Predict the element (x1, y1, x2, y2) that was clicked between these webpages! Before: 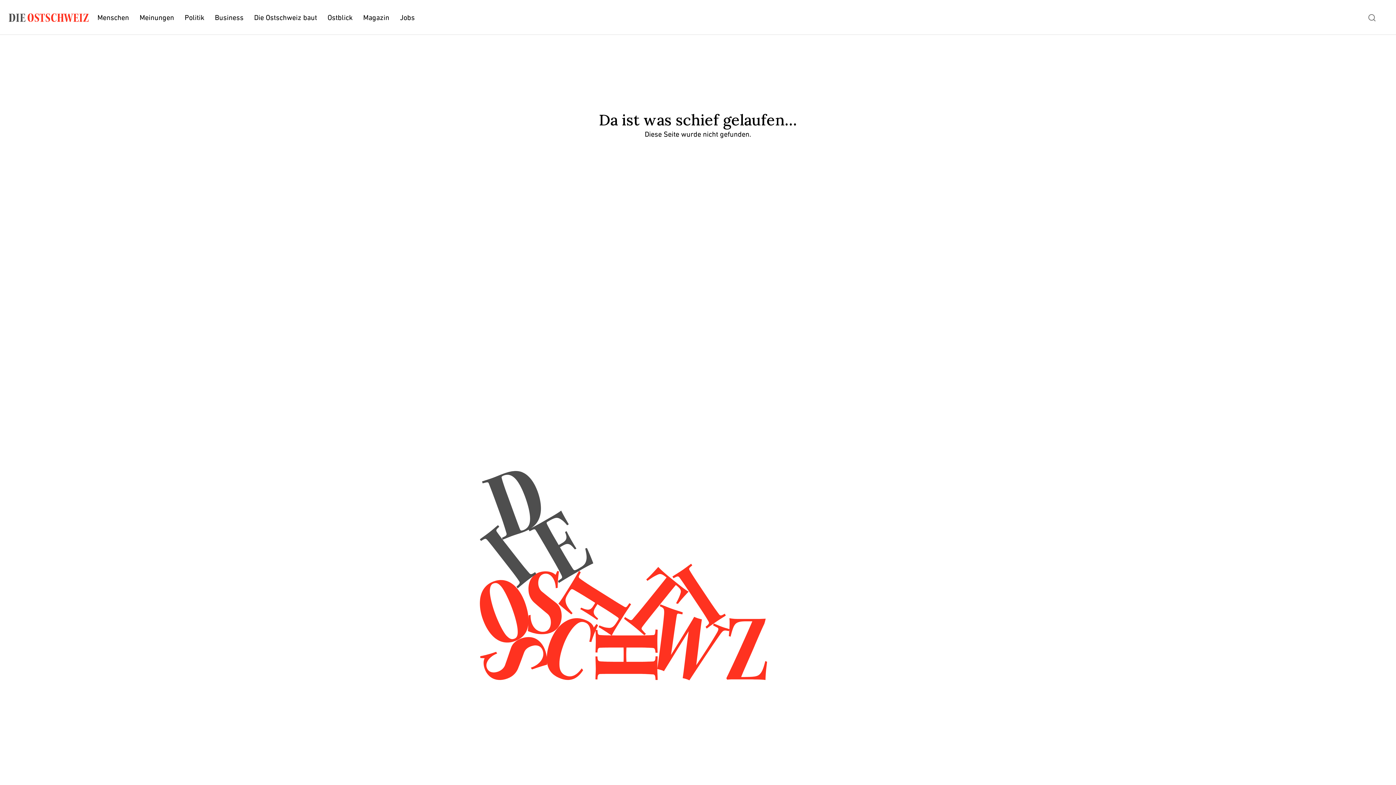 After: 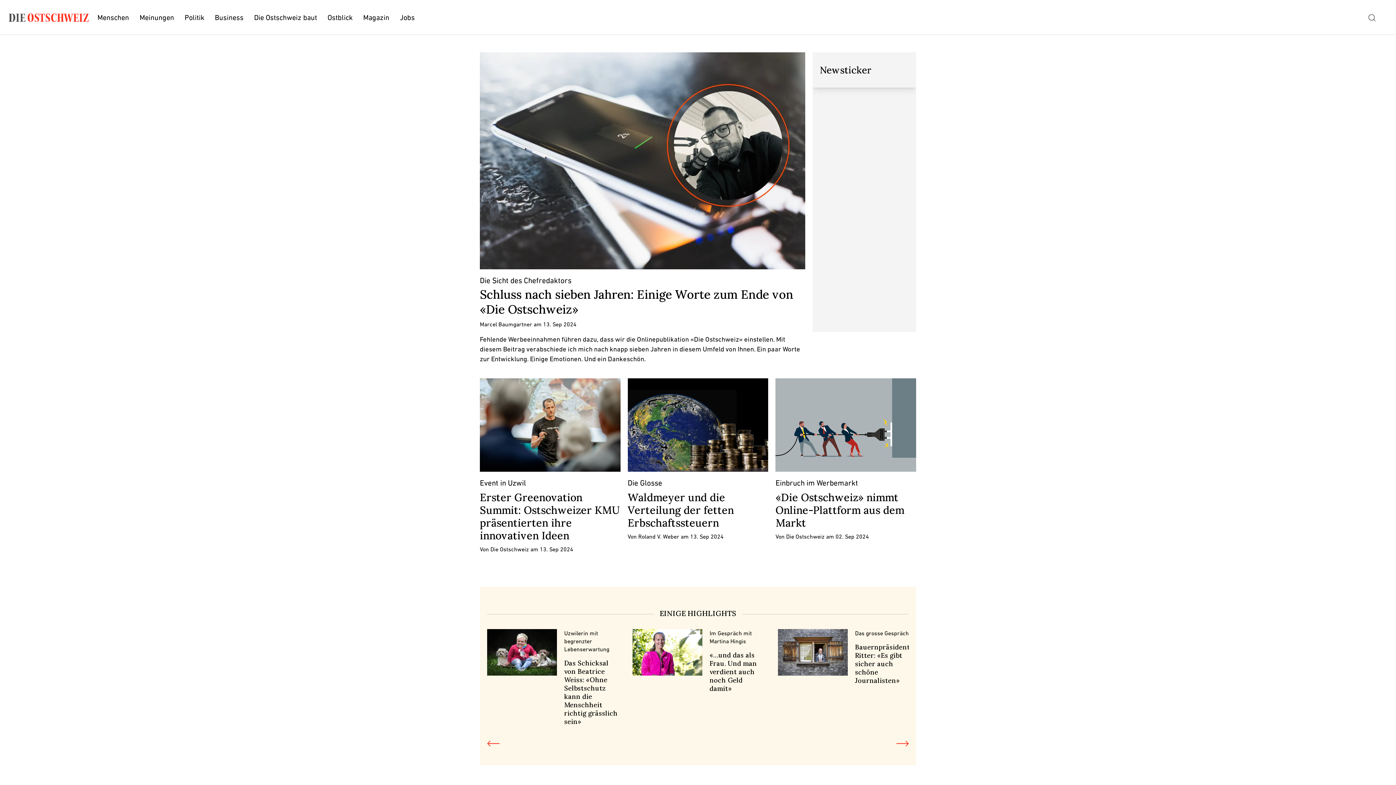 Action: bbox: (8, 13, 88, 21)